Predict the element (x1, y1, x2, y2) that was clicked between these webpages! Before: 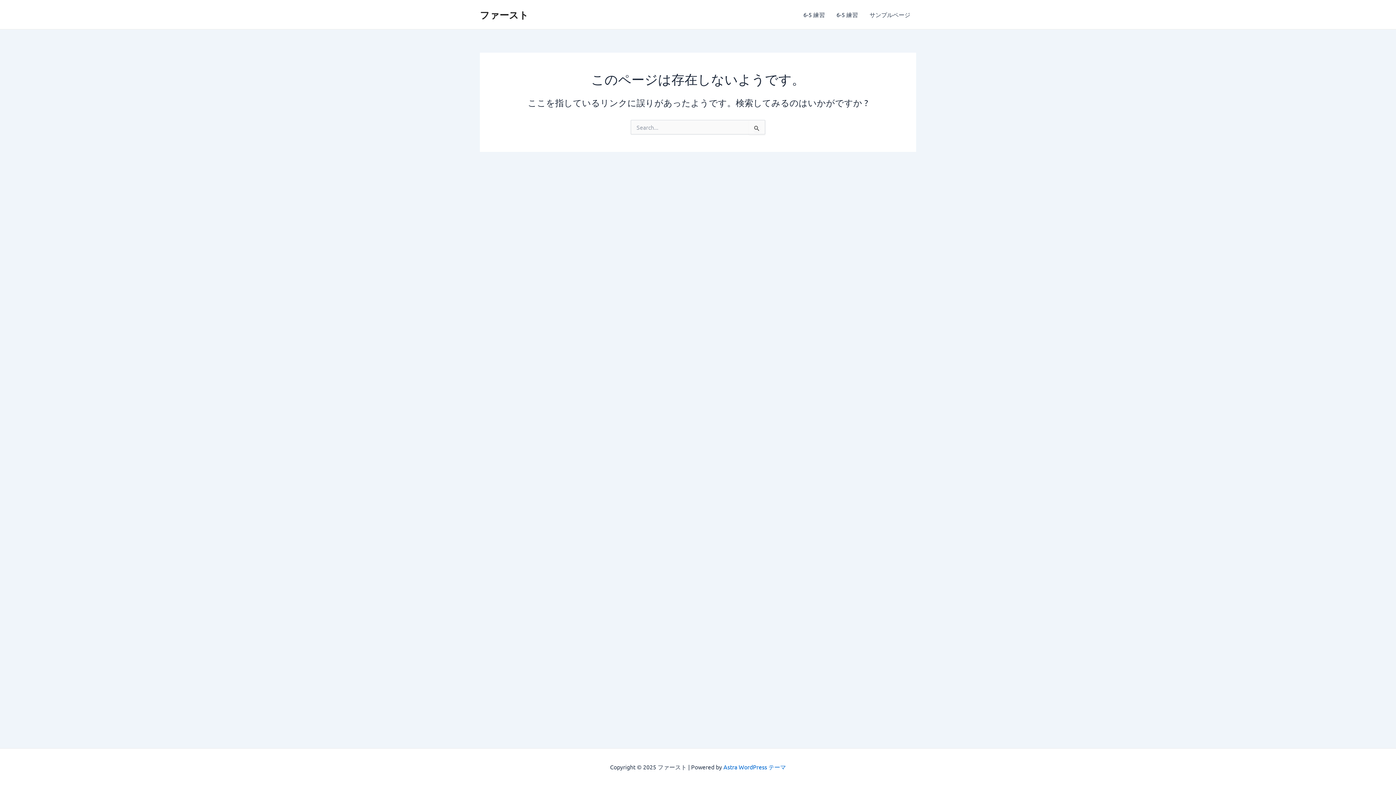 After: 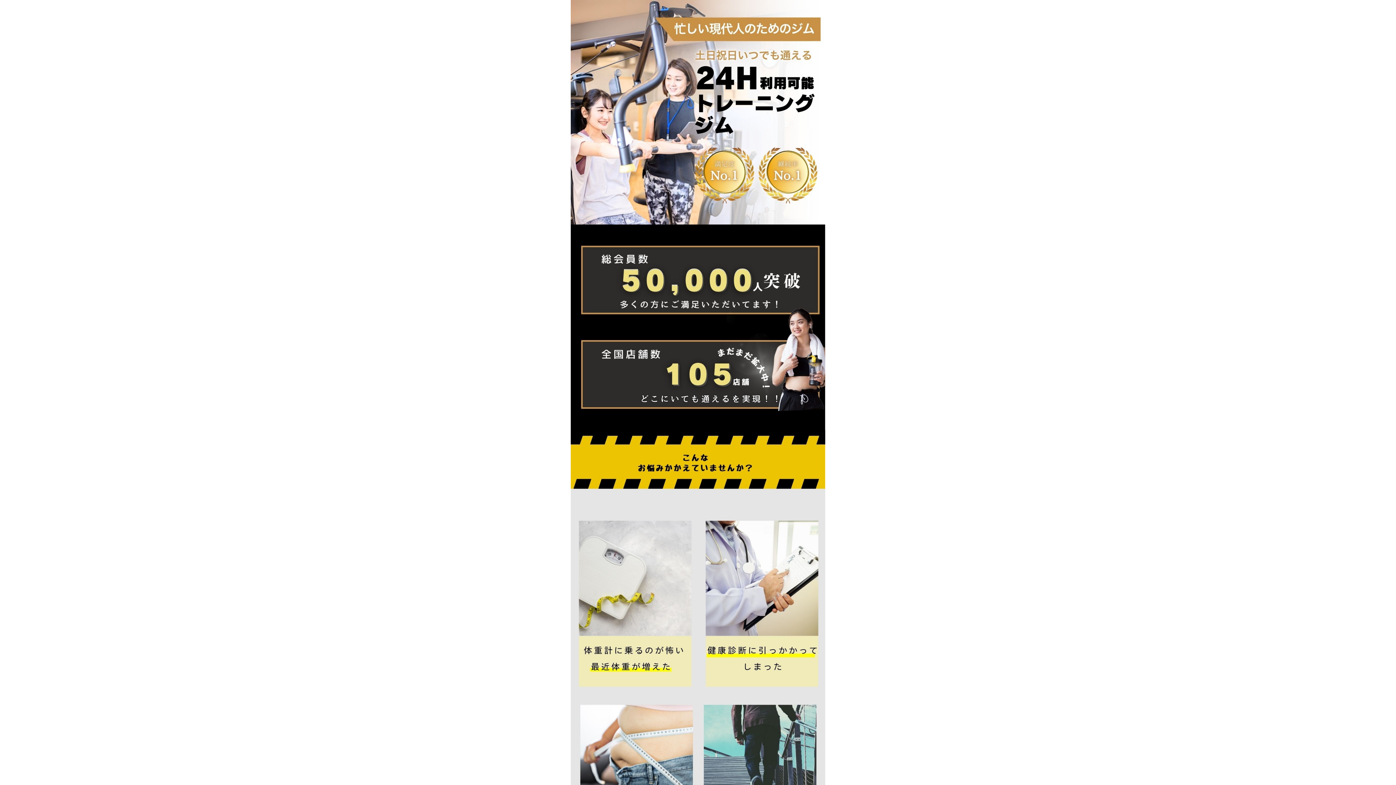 Action: label: 6-5 練習 bbox: (797, 0, 830, 29)